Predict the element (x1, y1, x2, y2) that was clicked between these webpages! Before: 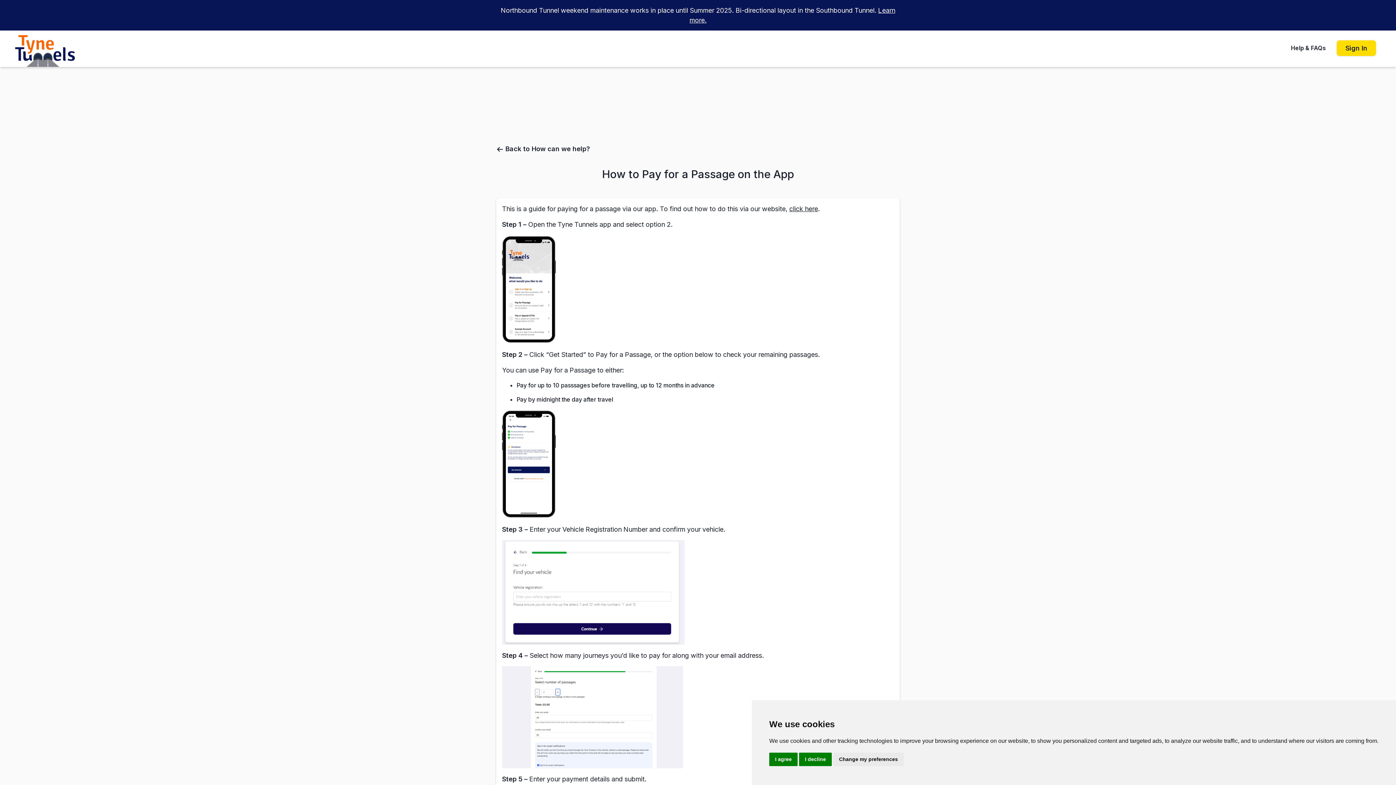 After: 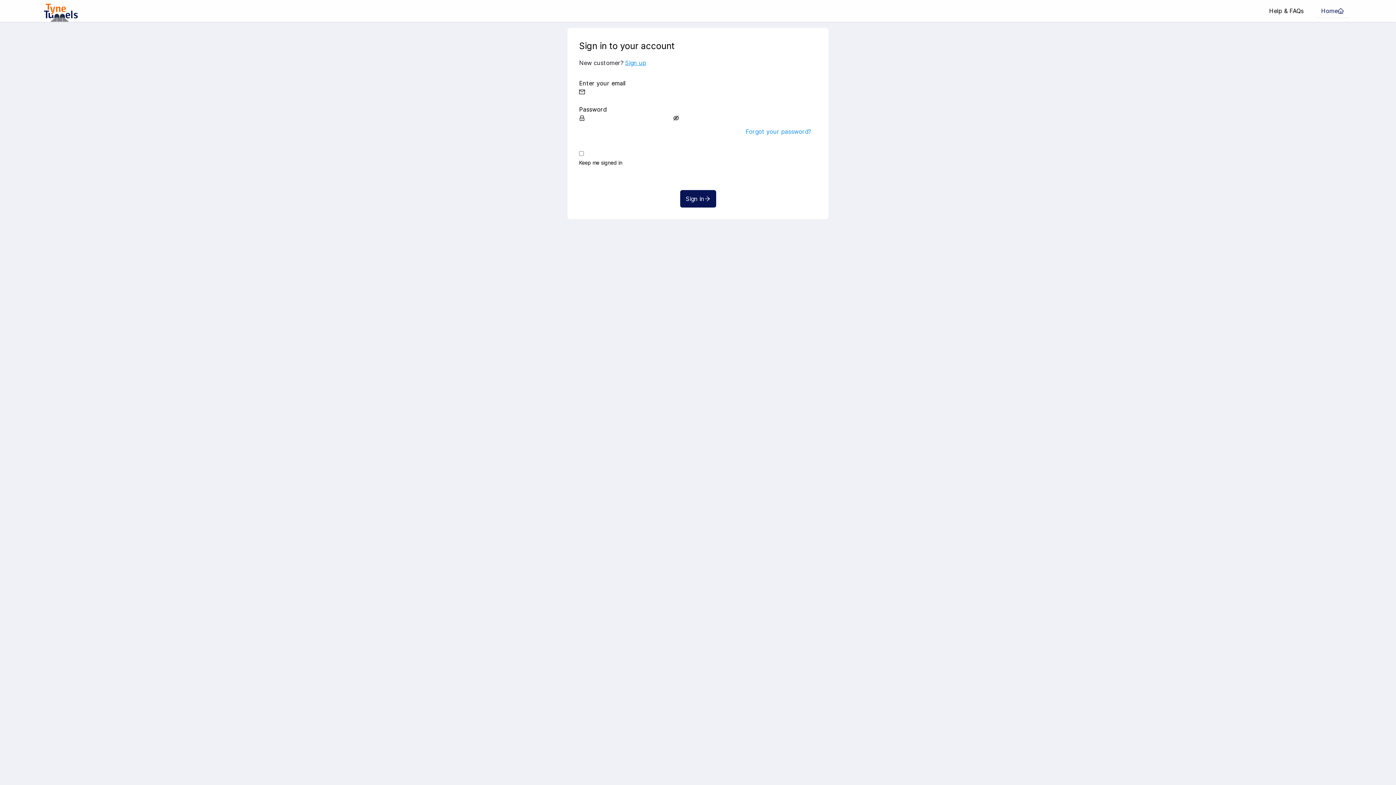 Action: bbox: (1337, 40, 1376, 55) label: Sign In